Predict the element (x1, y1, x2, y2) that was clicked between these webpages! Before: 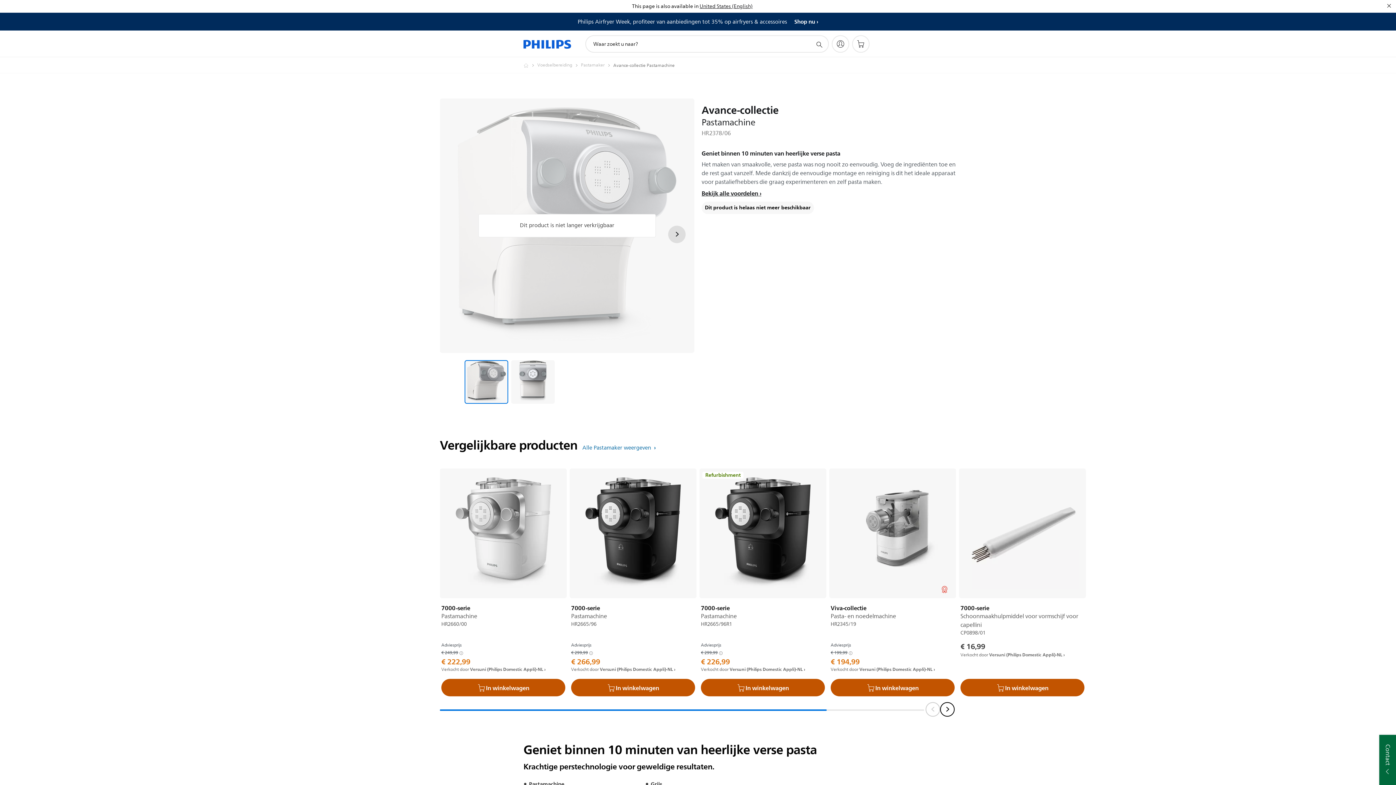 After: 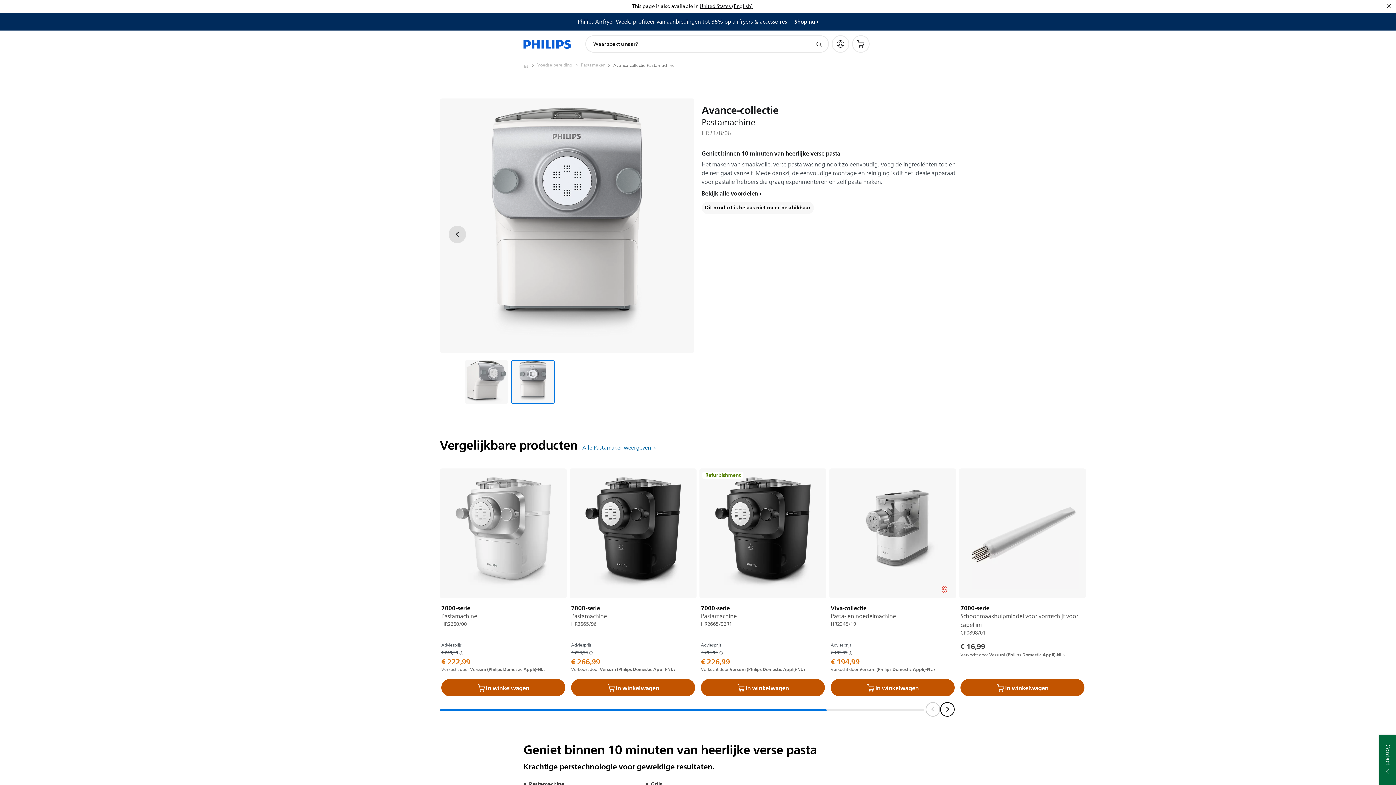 Action: bbox: (668, 225, 685, 243) label: Volgende